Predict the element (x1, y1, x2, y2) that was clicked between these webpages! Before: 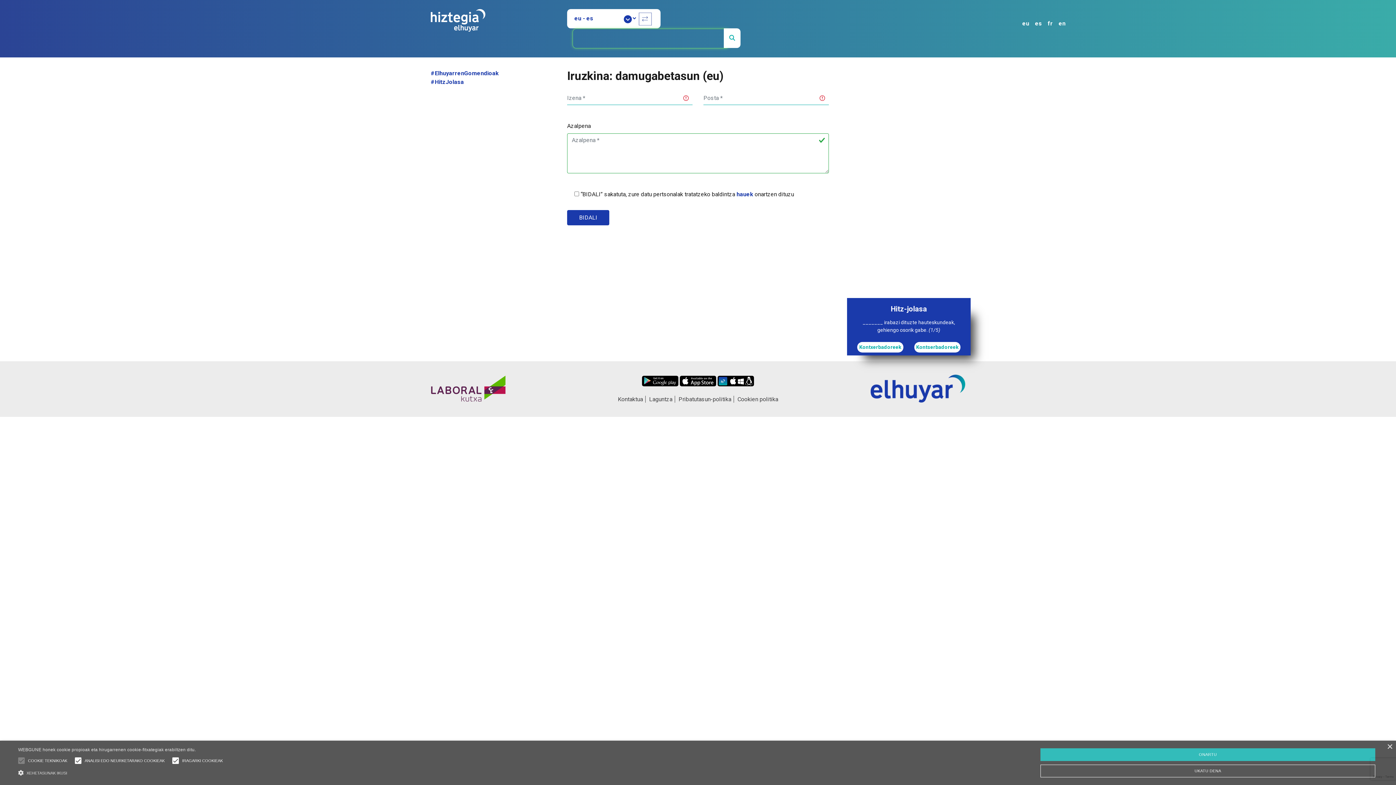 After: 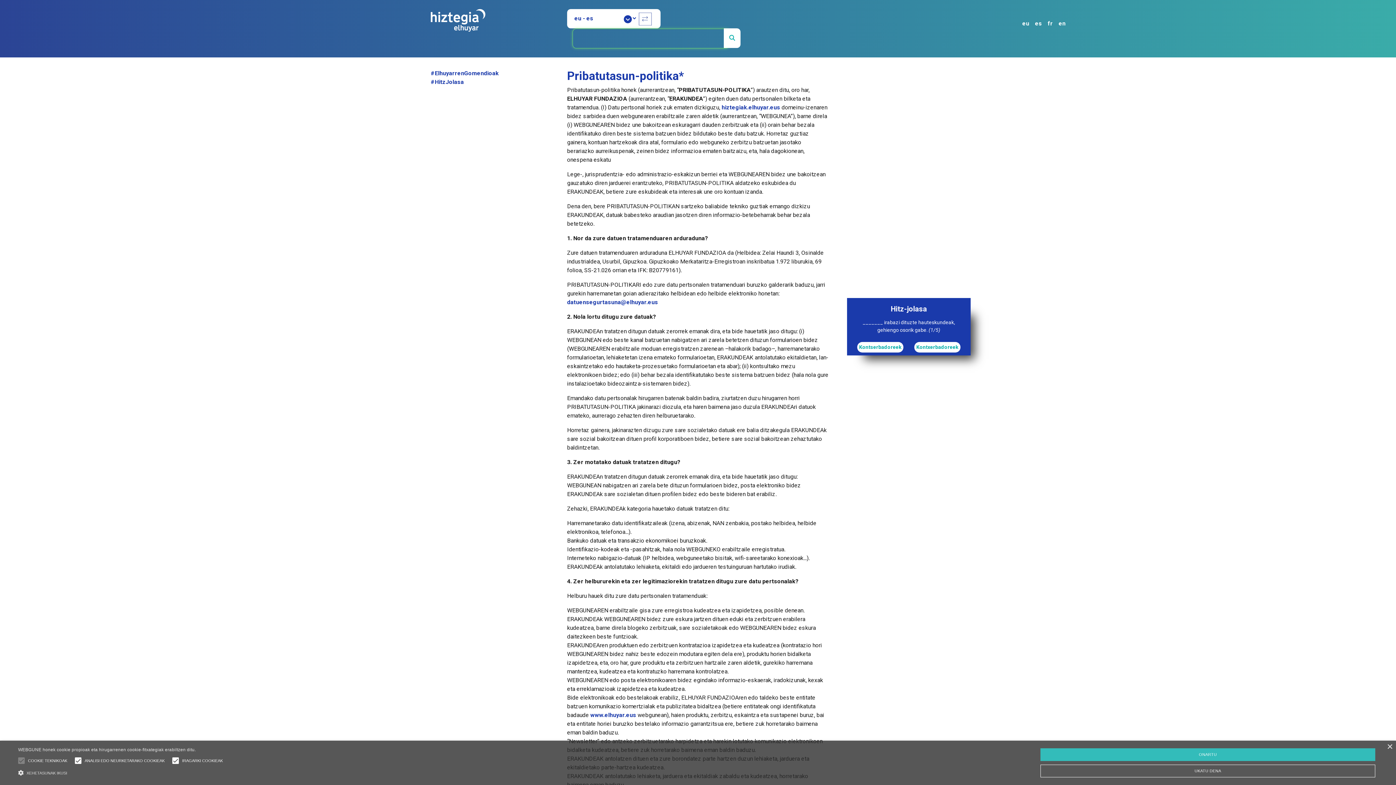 Action: bbox: (676, 396, 734, 402) label: Pribatutasun-politika